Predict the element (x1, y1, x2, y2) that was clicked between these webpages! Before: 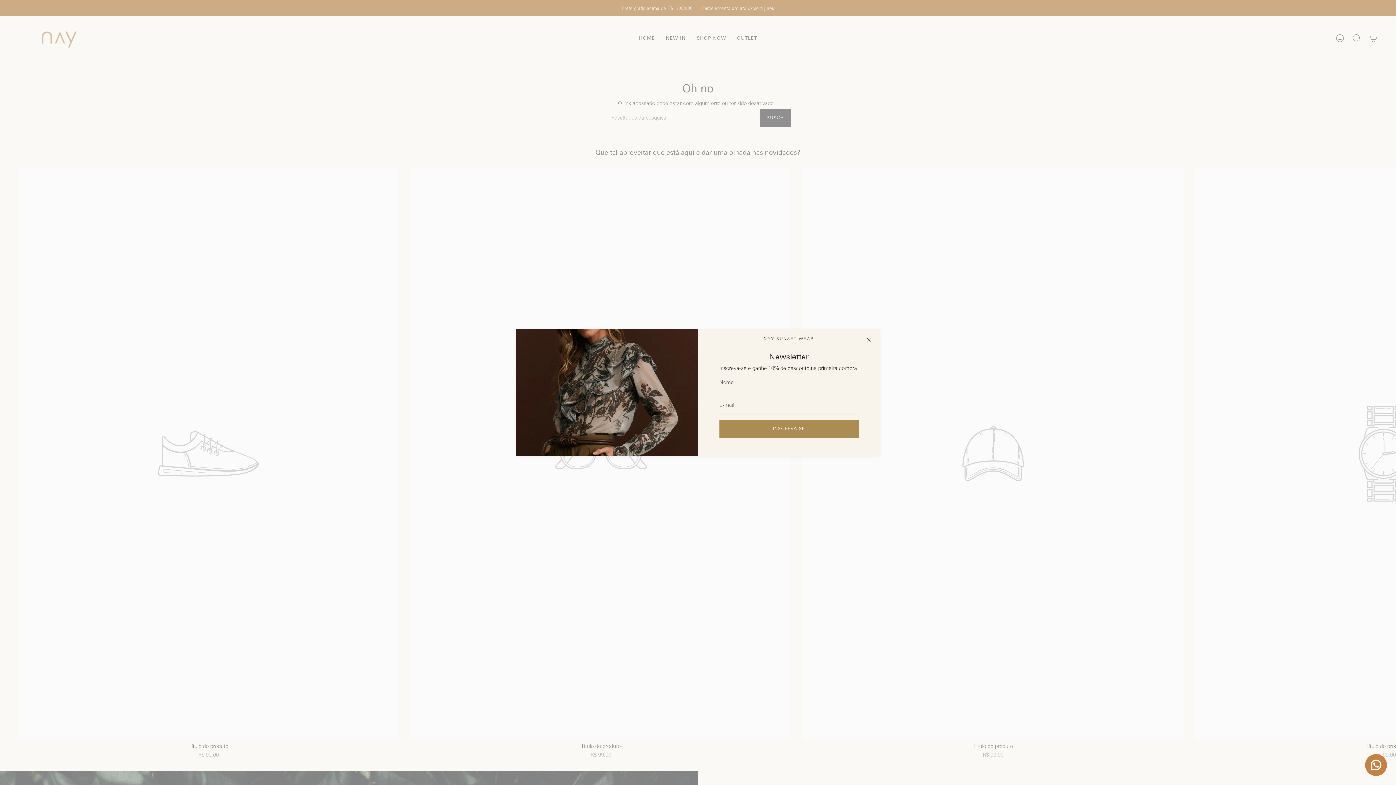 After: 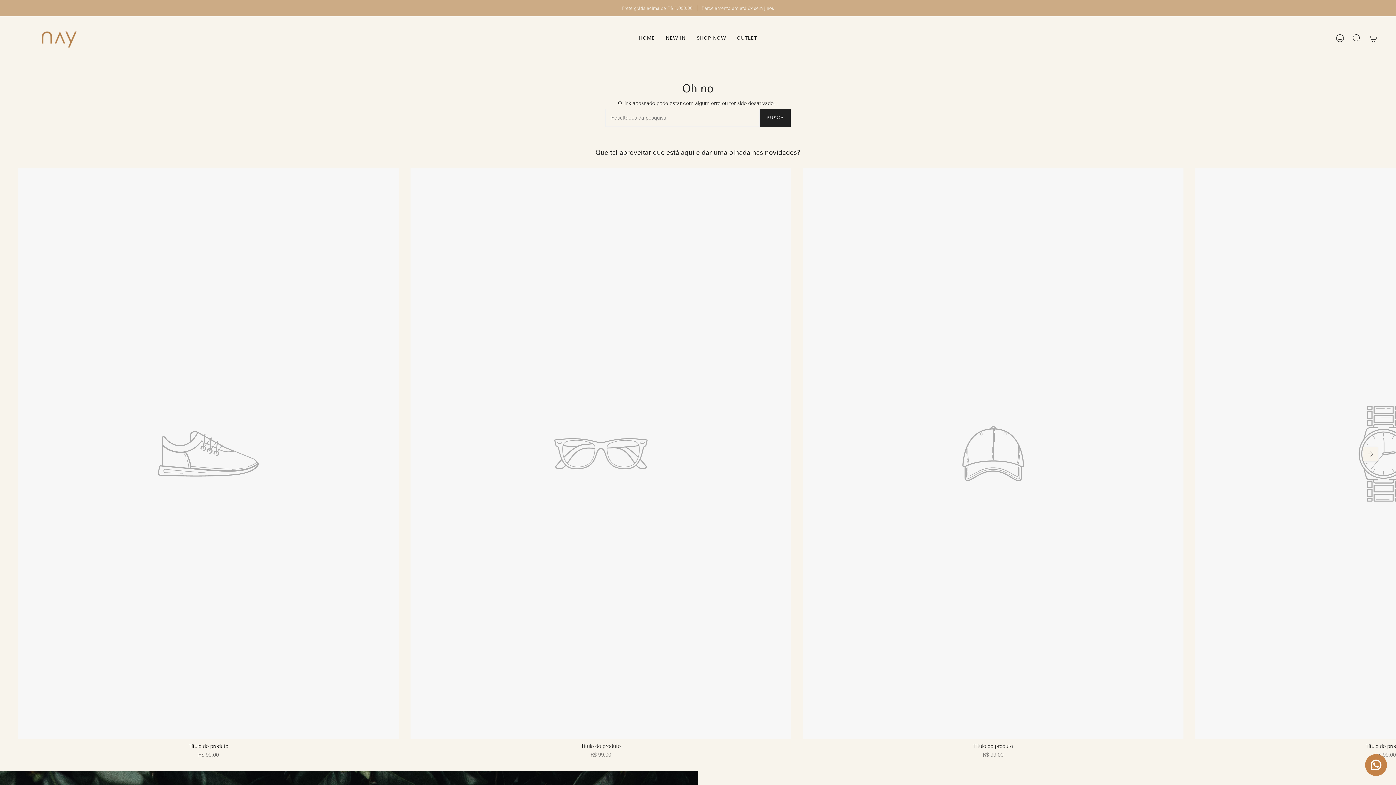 Action: bbox: (865, 336, 872, 343)